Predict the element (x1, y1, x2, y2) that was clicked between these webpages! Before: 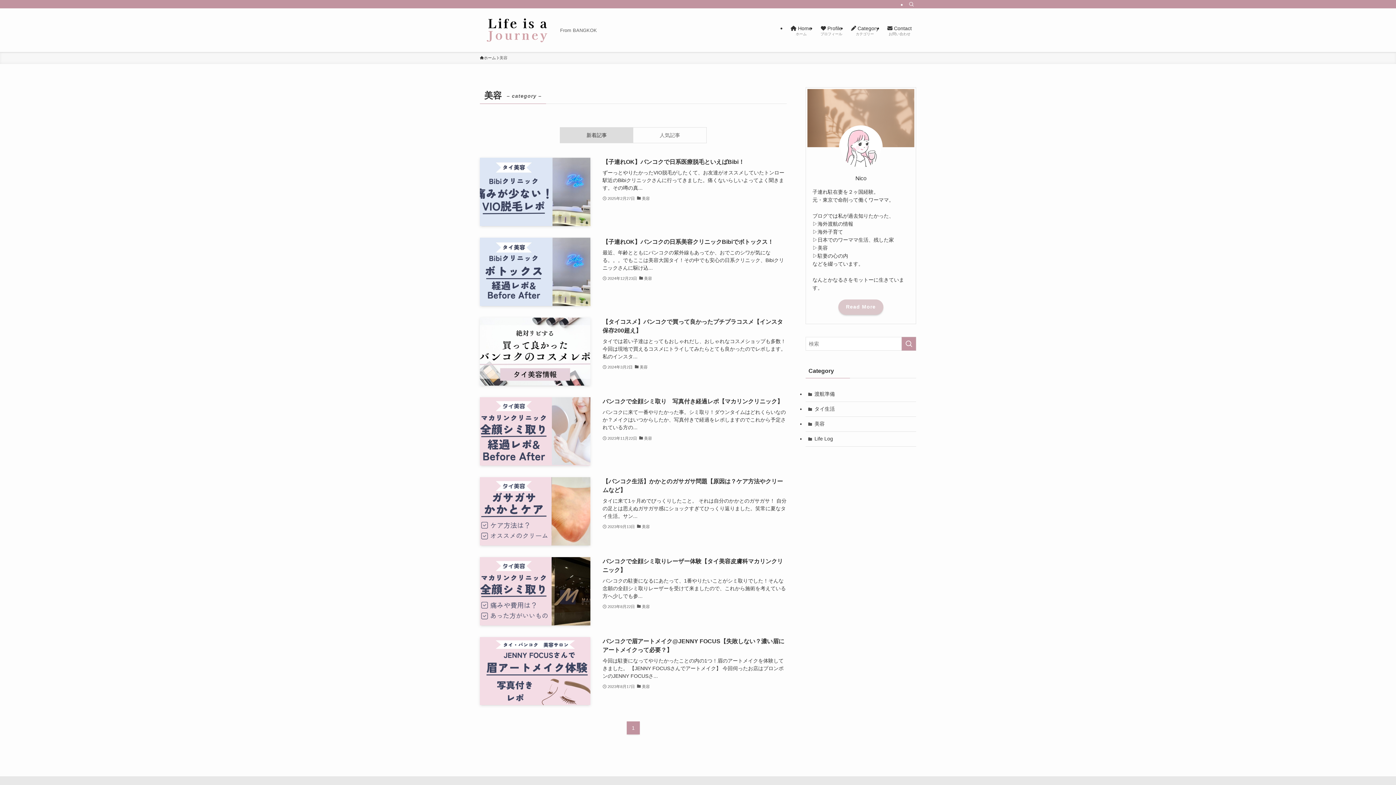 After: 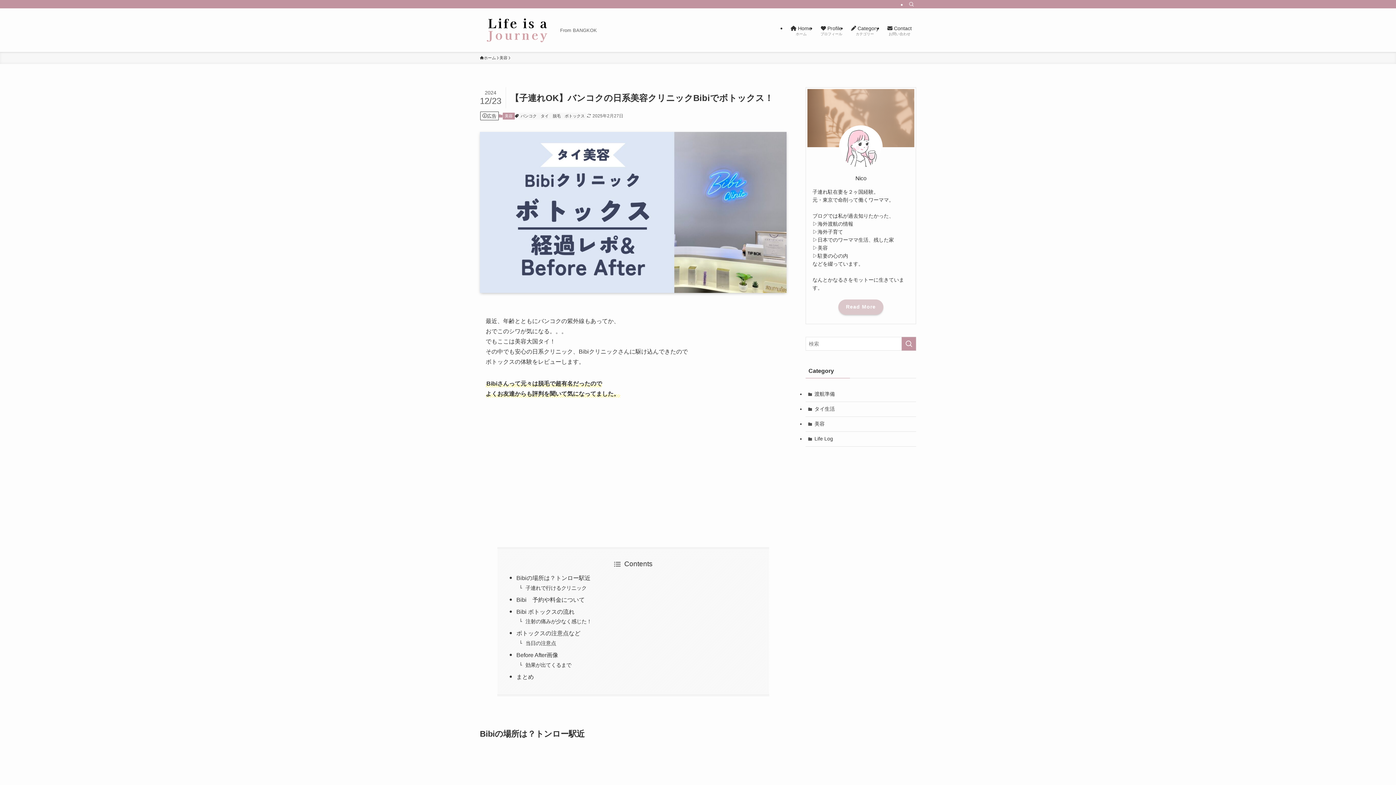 Action: label: 【子連れOK】バンコクの日系美容クリニックBibiでボトックス！
最近、年齢とともにバンコクの紫外線もあってか、おでこのシワが気になる。。。でもここは美容大国タイ！その中でも安心の日系クリニック、Bibiクリニックさんに駆け込...
2024年12月23日
美容 bbox: (480, 237, 786, 306)